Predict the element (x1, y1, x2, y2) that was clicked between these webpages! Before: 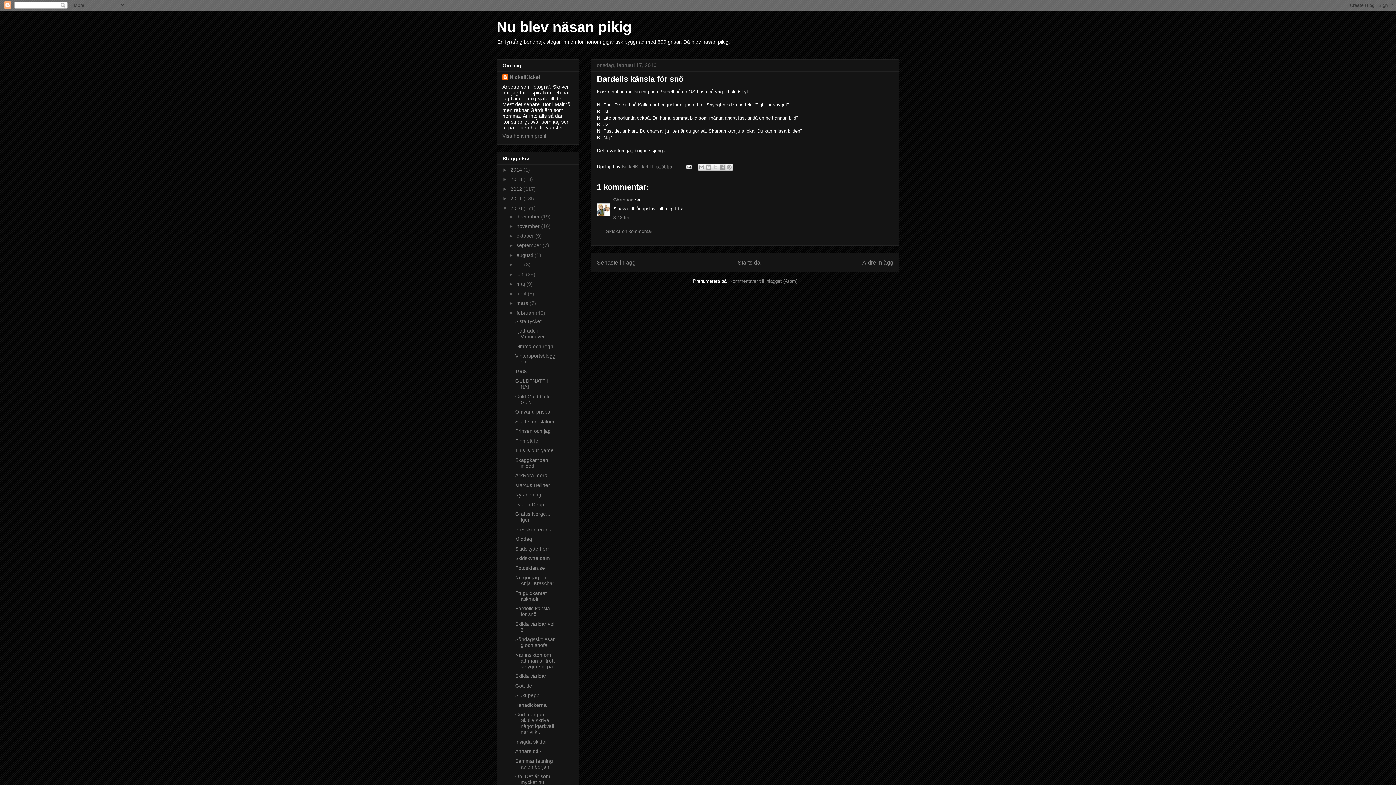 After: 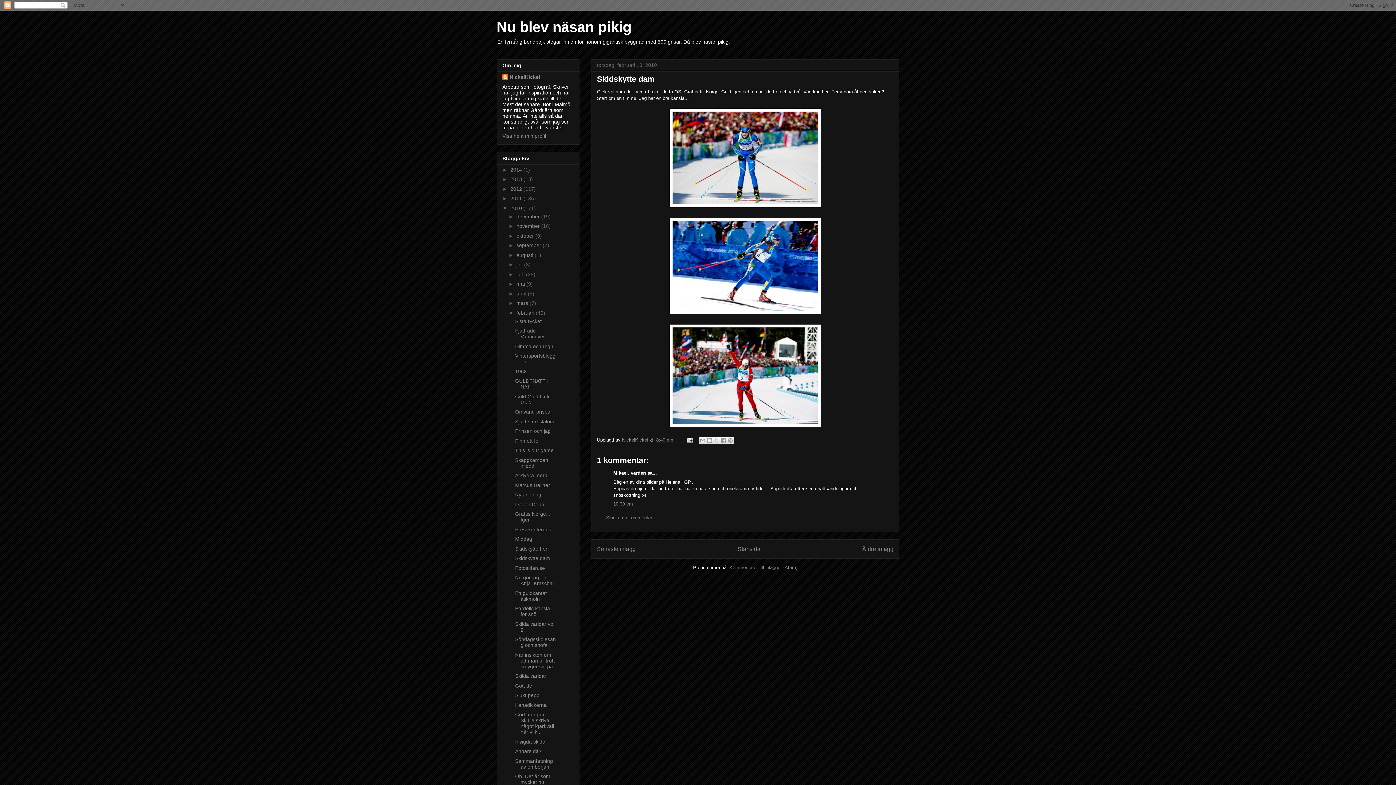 Action: bbox: (515, 555, 550, 561) label: Skidskytte dam